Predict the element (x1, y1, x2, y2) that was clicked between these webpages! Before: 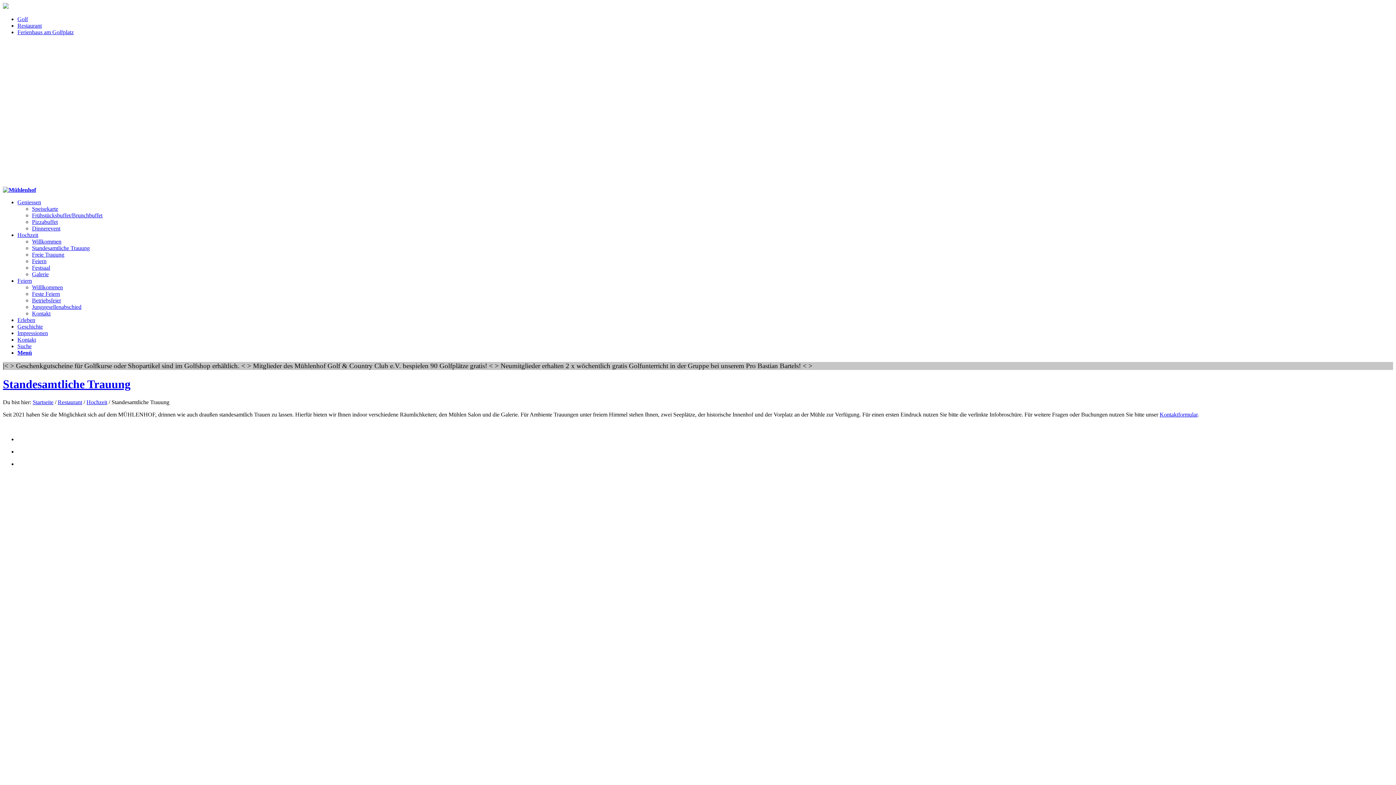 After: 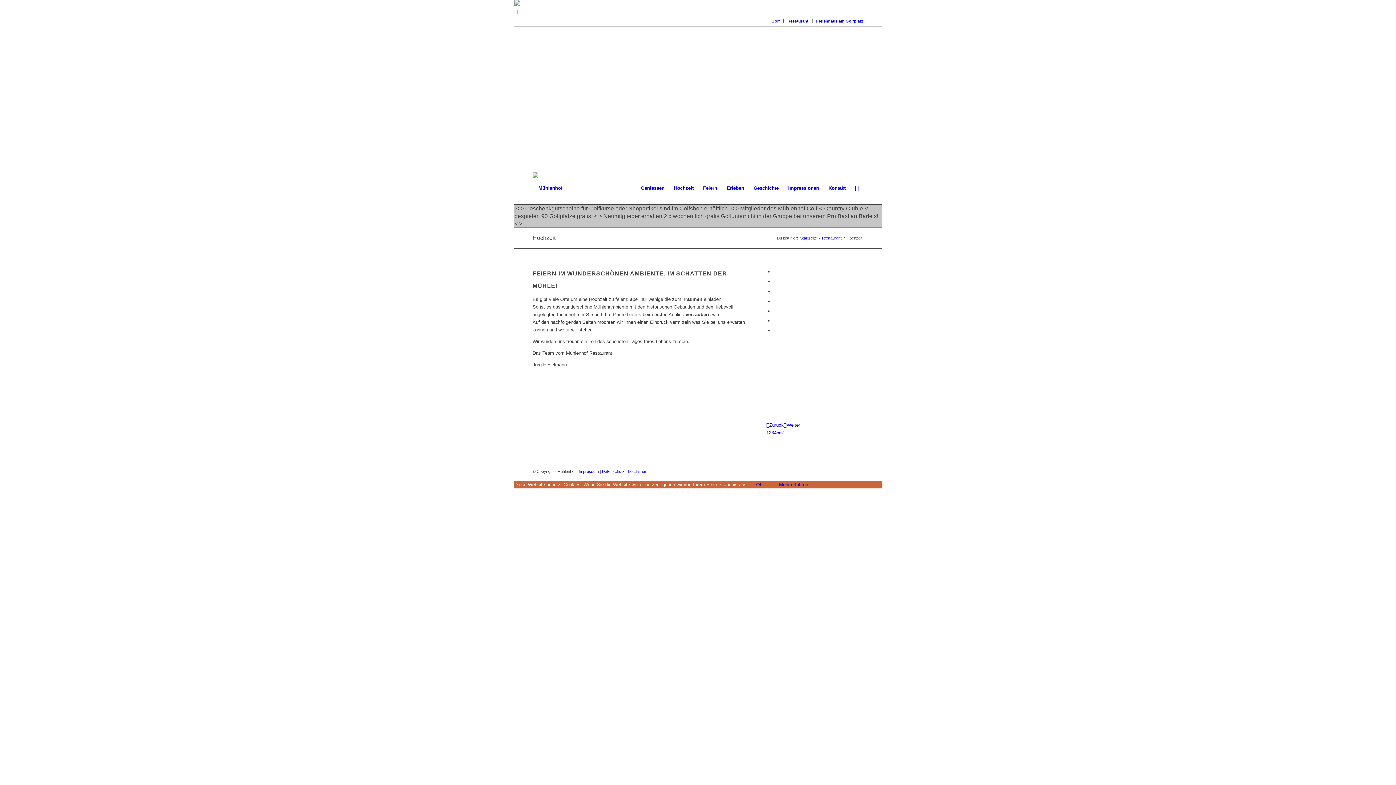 Action: label: Hochzeit bbox: (86, 399, 107, 405)